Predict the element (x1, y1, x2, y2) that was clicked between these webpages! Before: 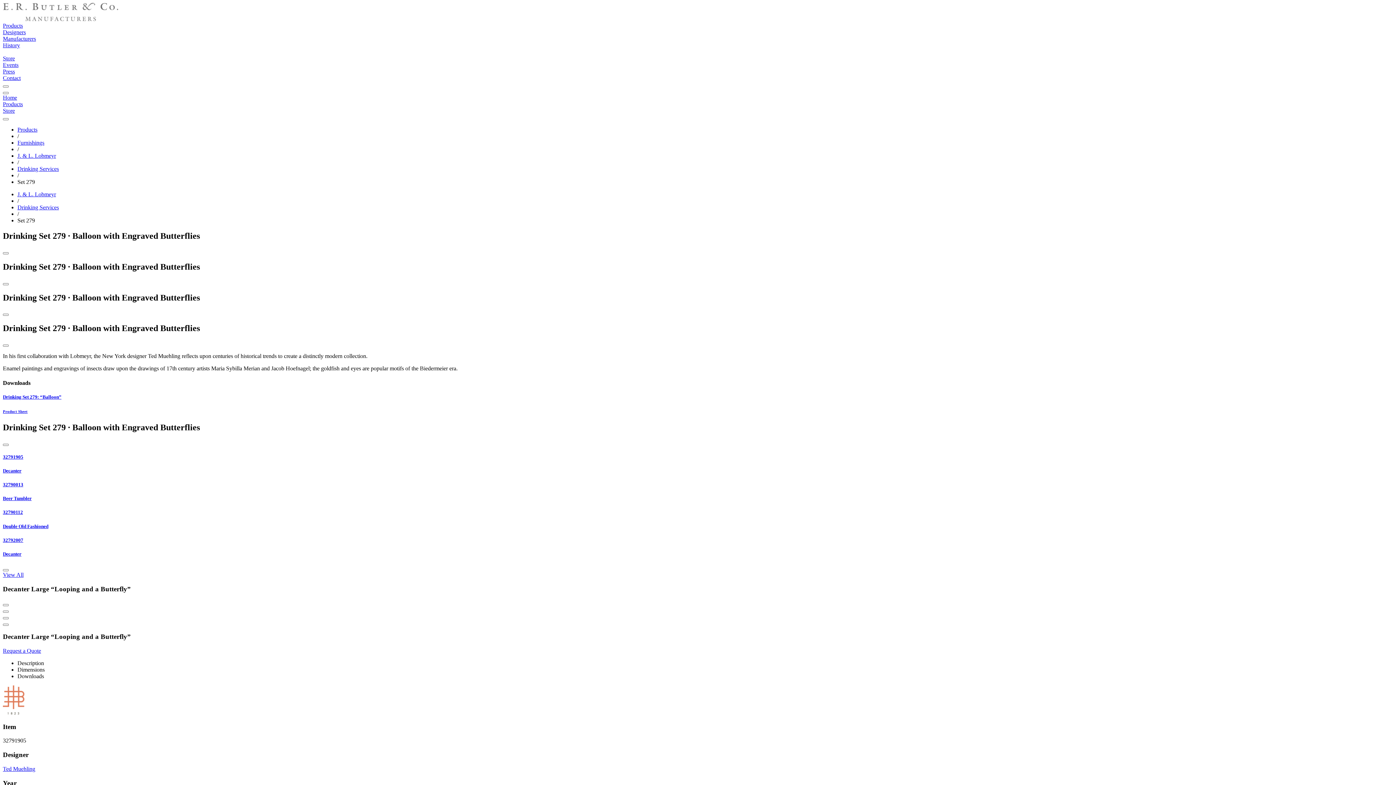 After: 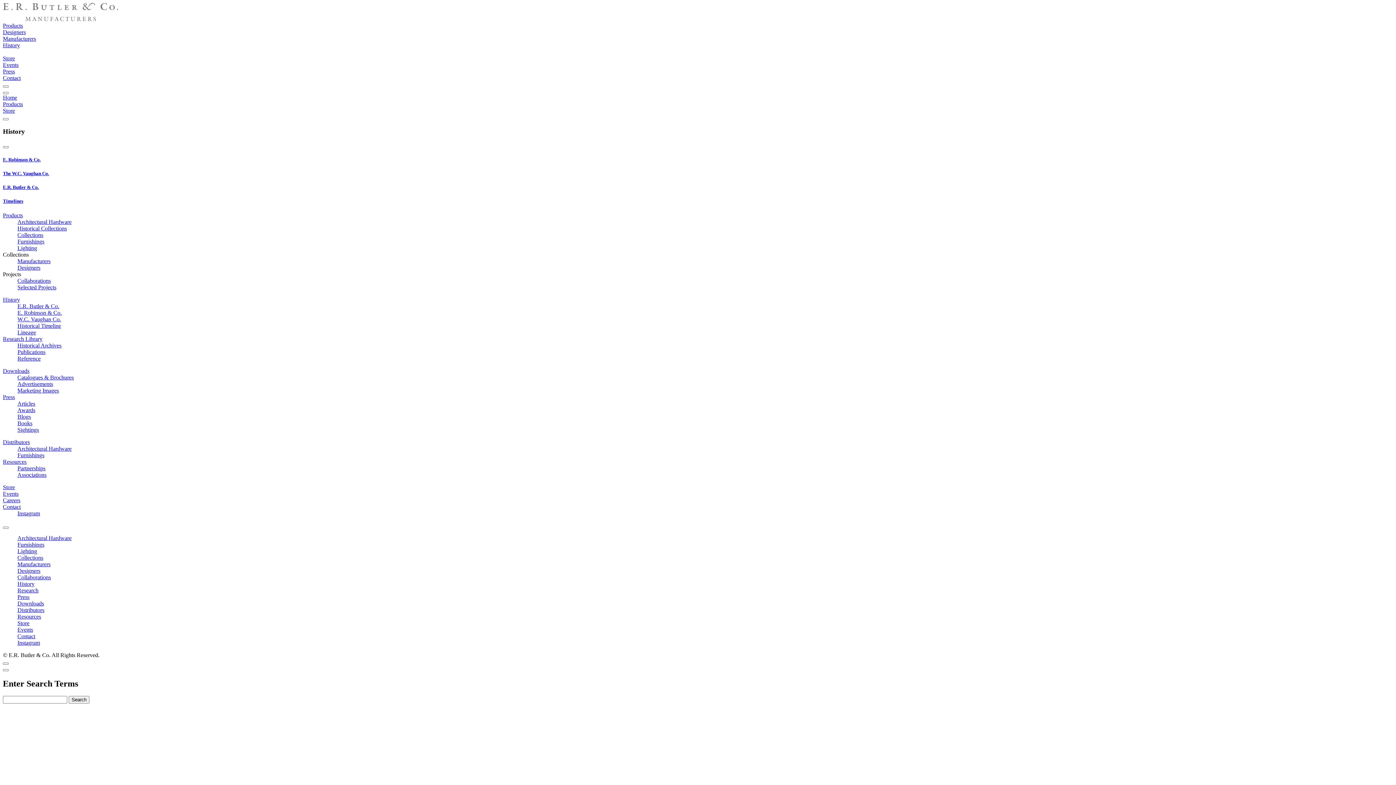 Action: label: History bbox: (2, 42, 20, 48)